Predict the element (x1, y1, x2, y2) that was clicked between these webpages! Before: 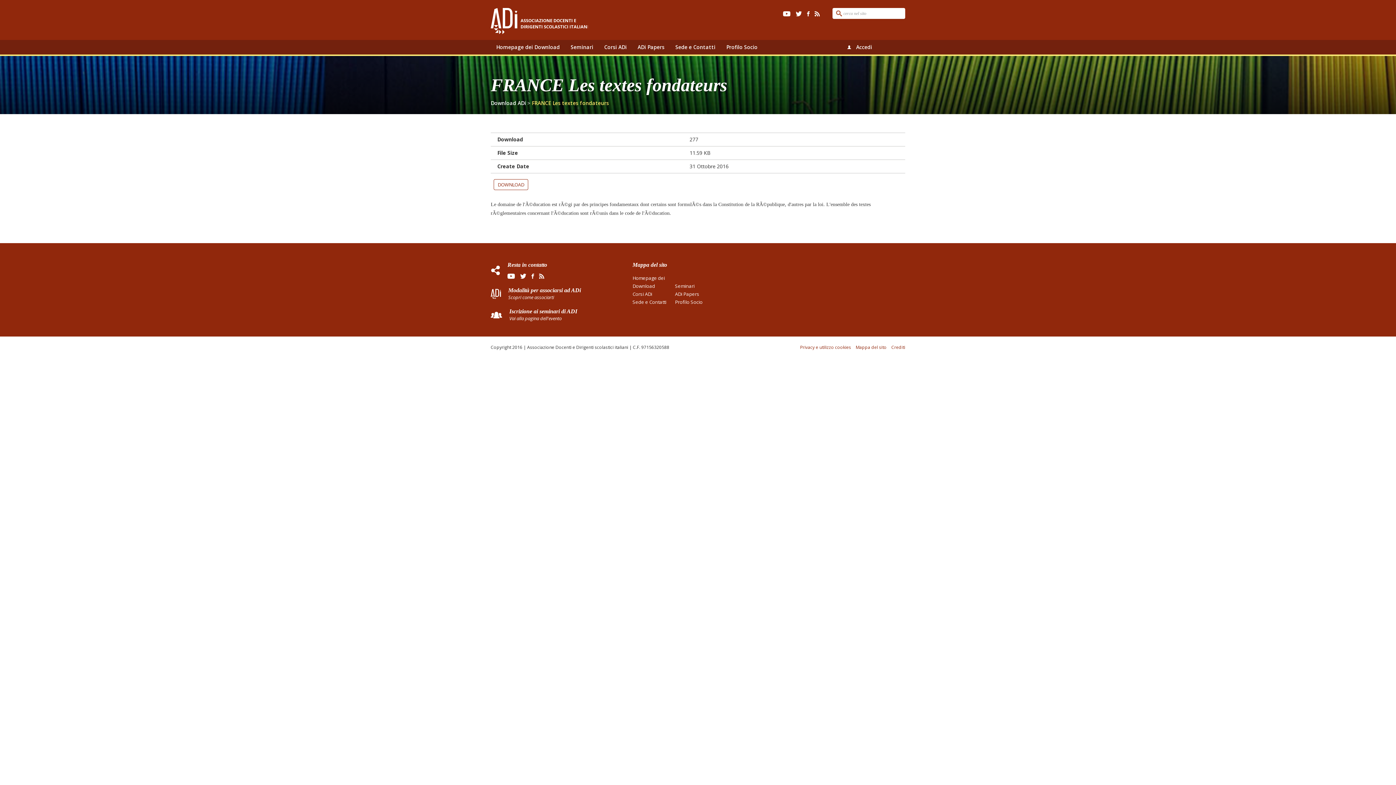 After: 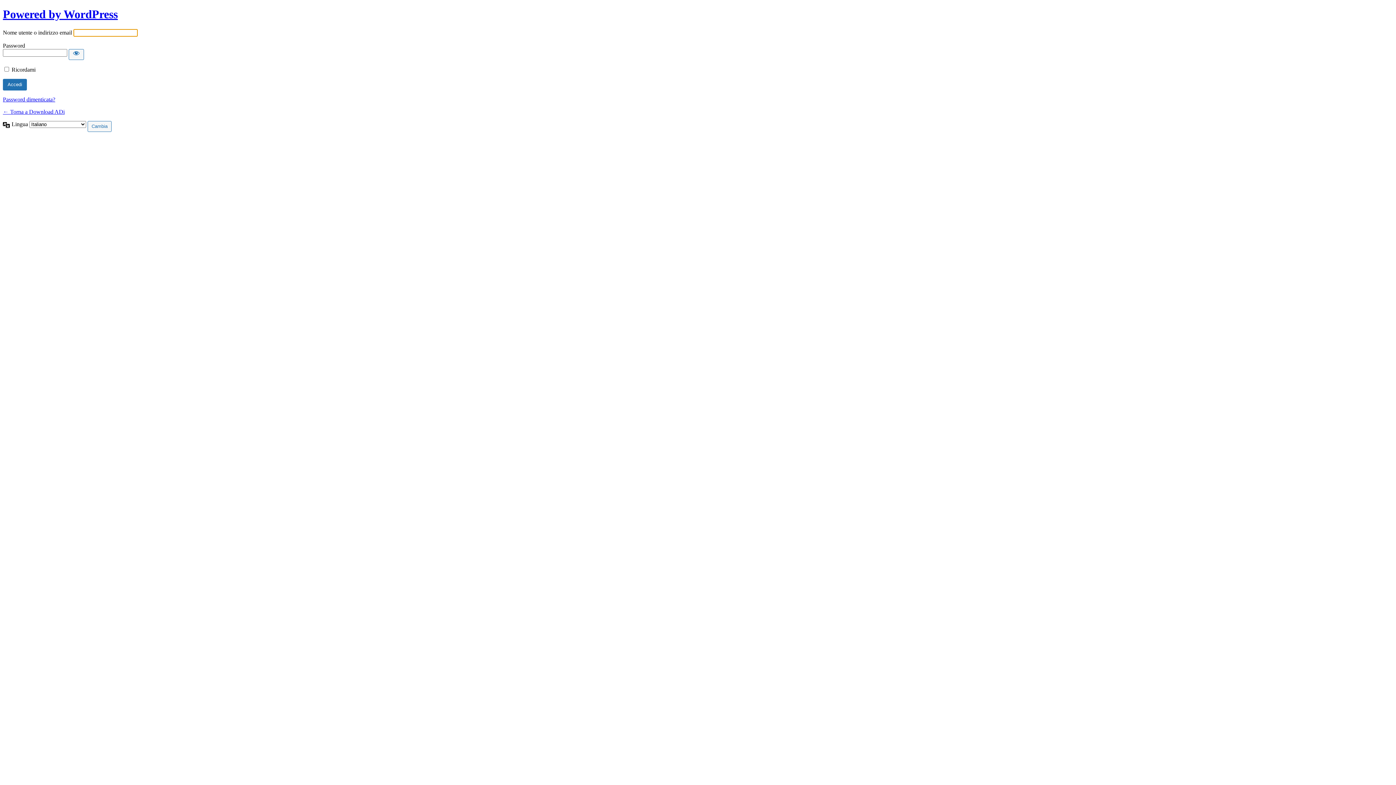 Action: label: Accedi bbox: (856, 43, 872, 50)